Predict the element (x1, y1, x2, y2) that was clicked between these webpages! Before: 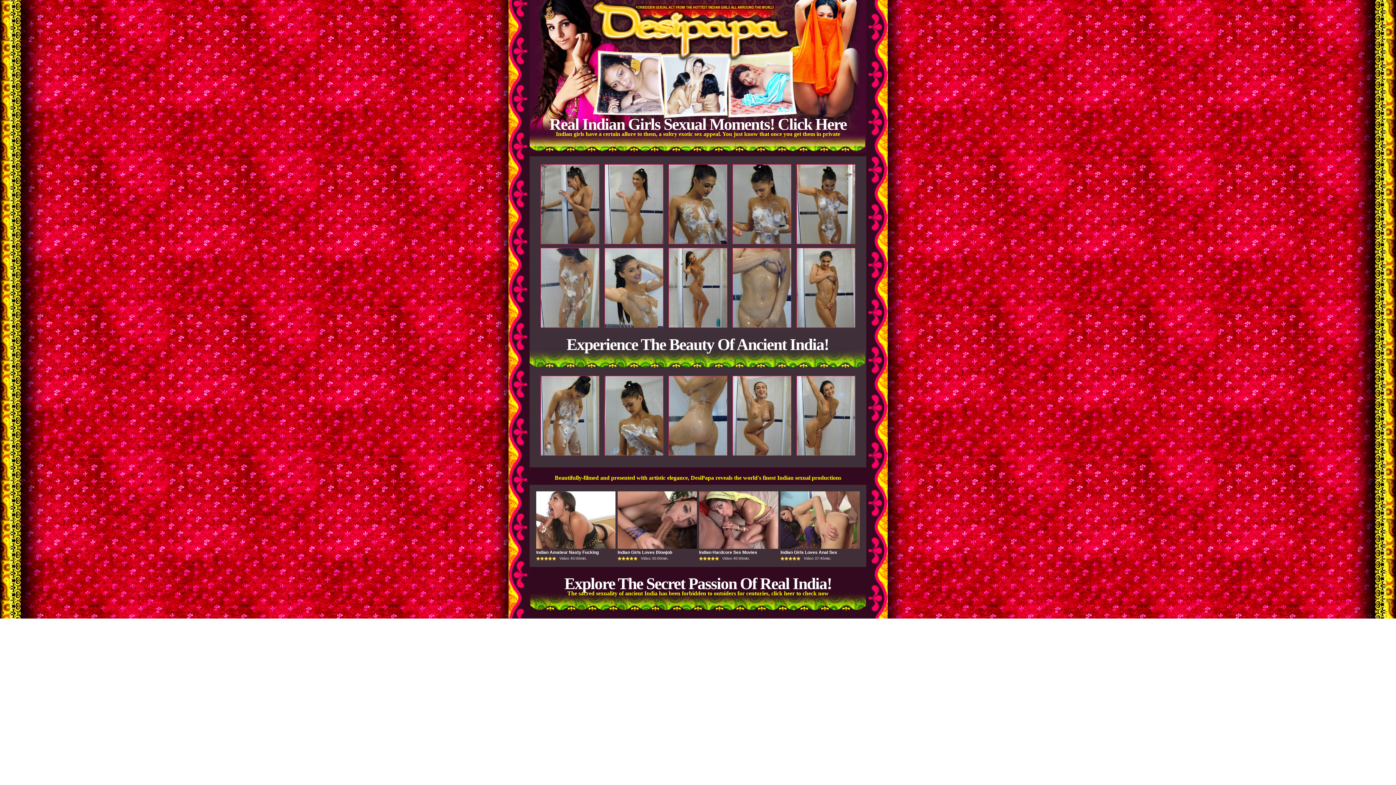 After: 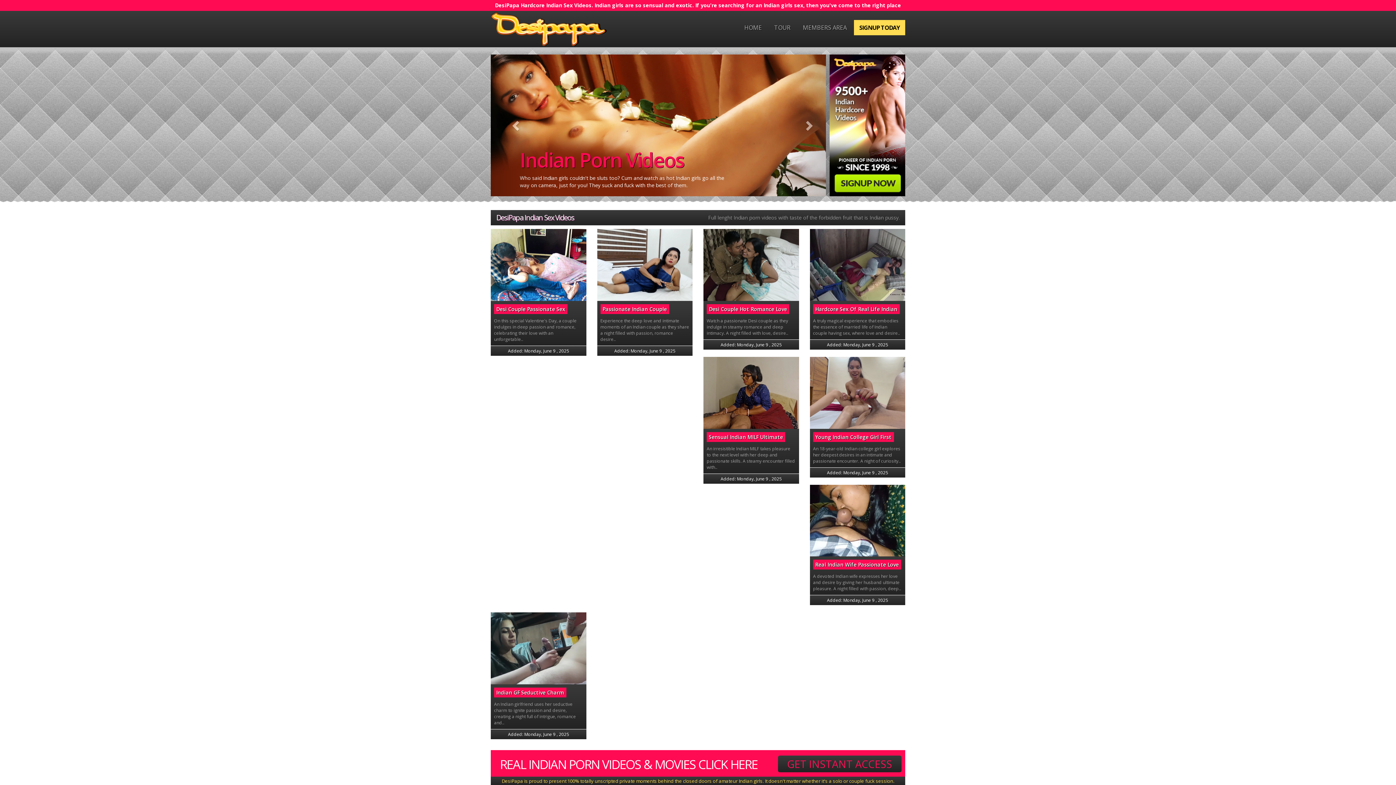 Action: label: Explore The Secret Passion Of Real India! bbox: (564, 574, 831, 593)